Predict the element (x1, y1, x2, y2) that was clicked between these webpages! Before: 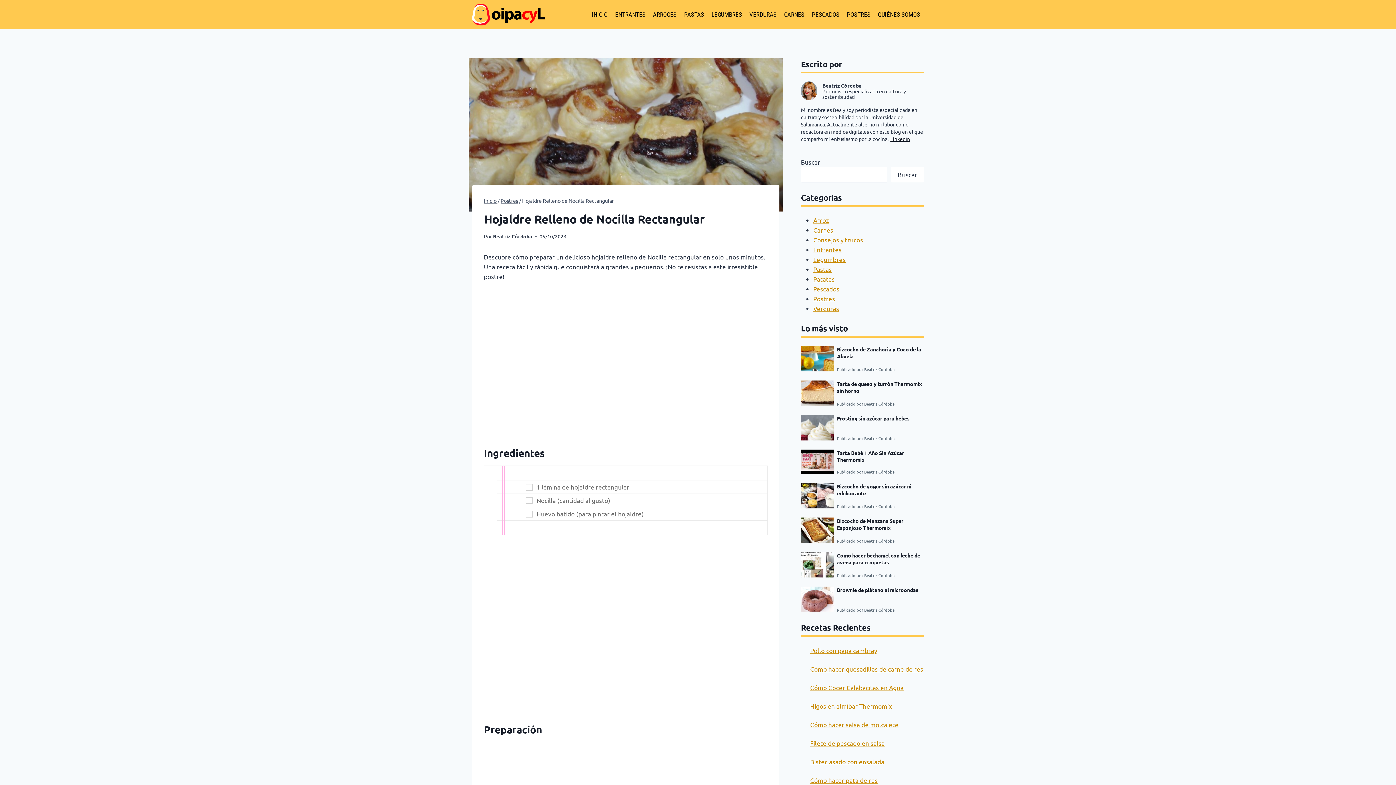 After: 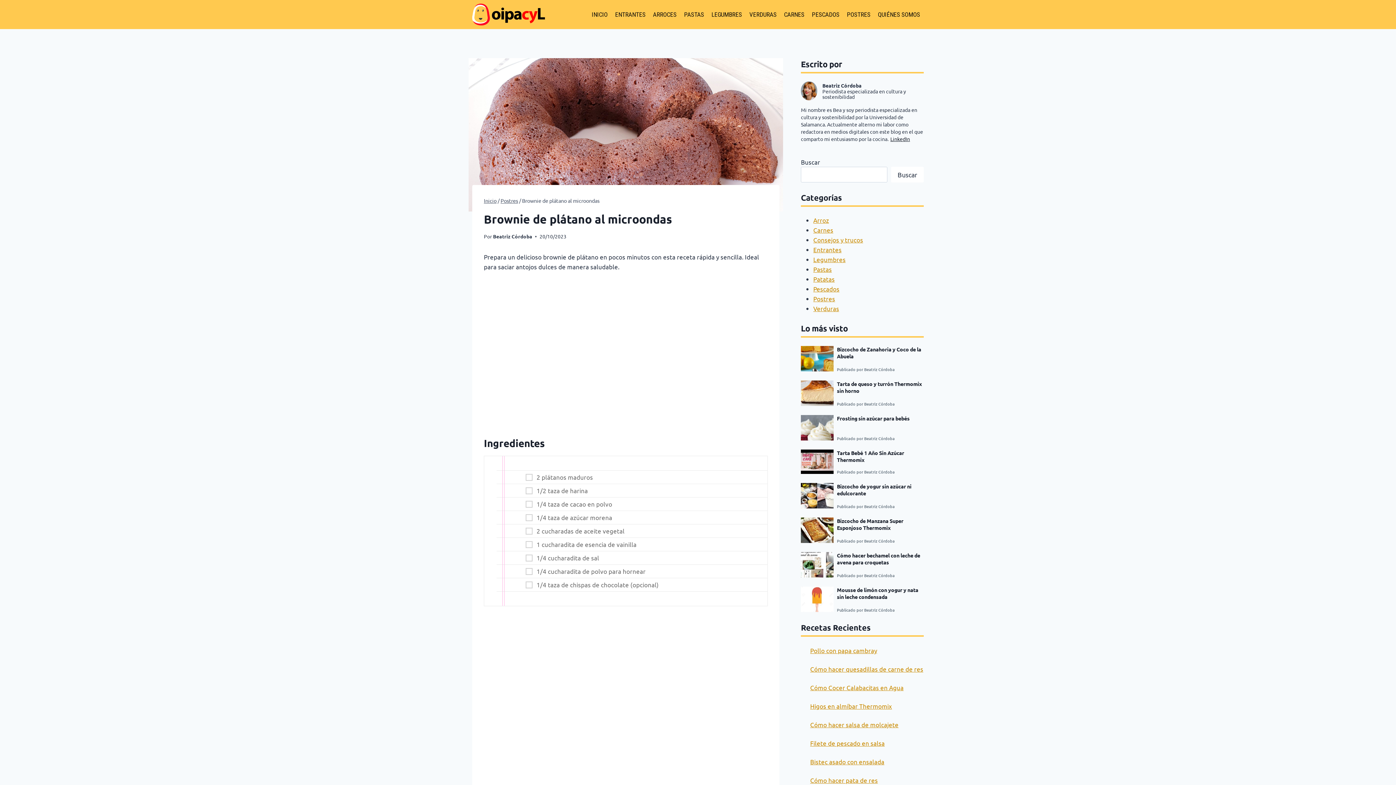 Action: label: Brownie de plátano al microondas bbox: (837, 587, 923, 593)